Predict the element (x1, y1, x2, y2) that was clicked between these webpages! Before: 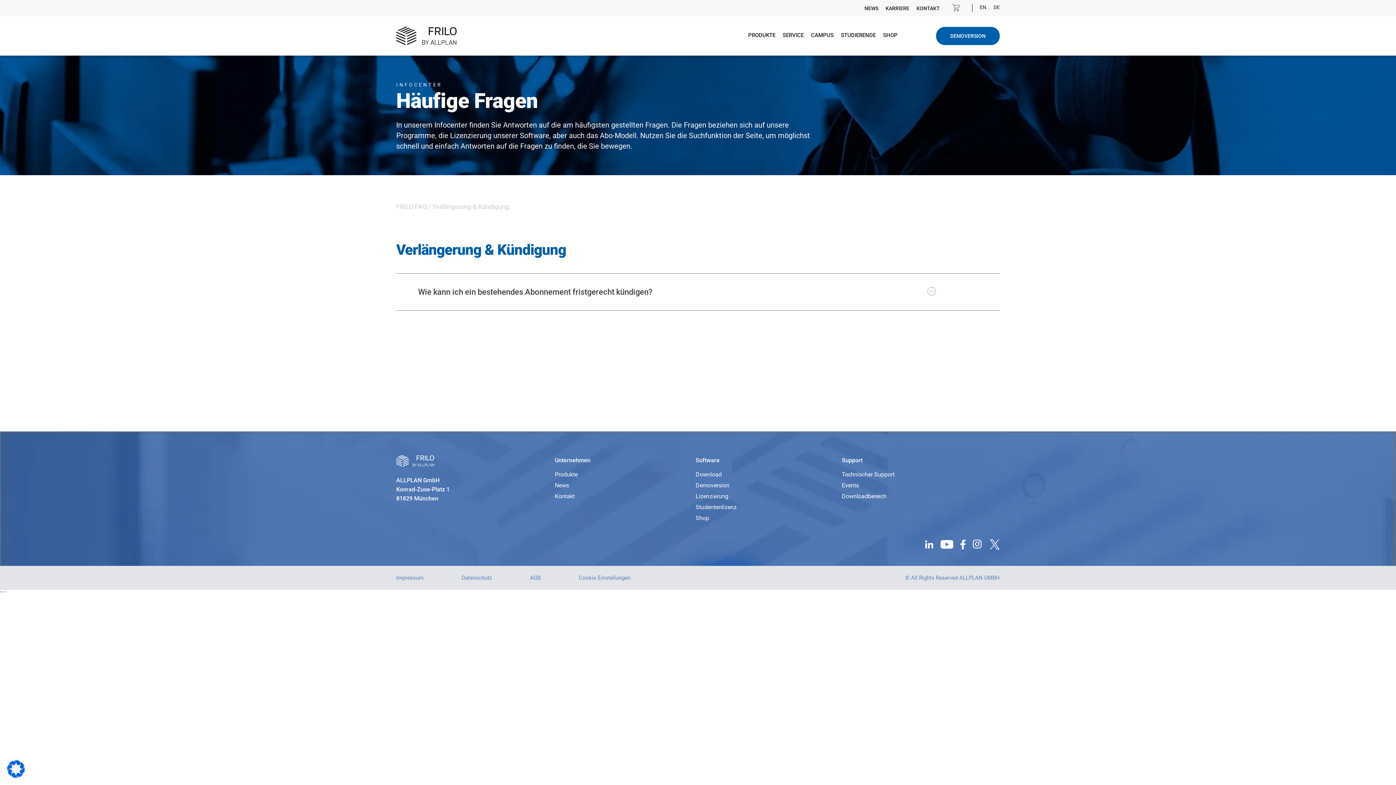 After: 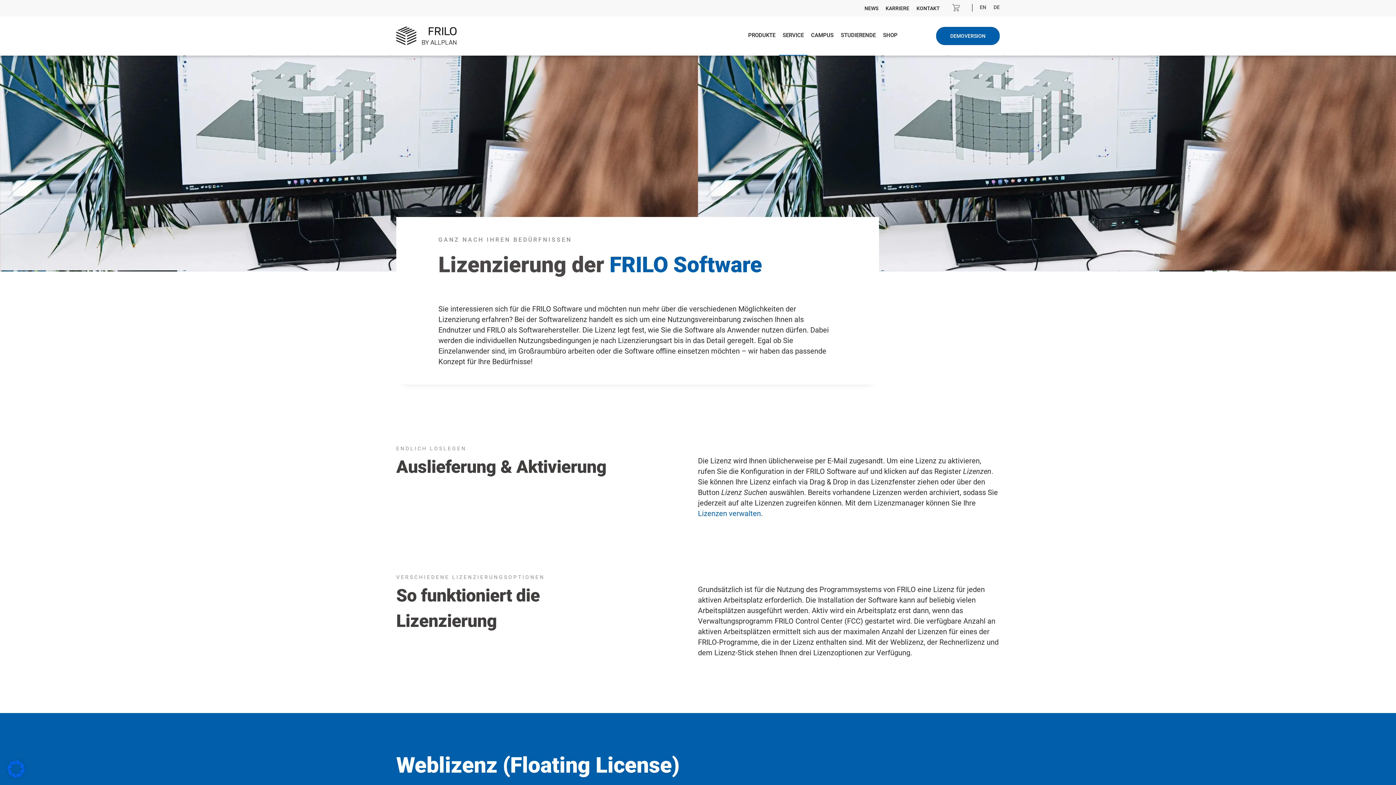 Action: bbox: (695, 493, 728, 500) label: Lizenzierung